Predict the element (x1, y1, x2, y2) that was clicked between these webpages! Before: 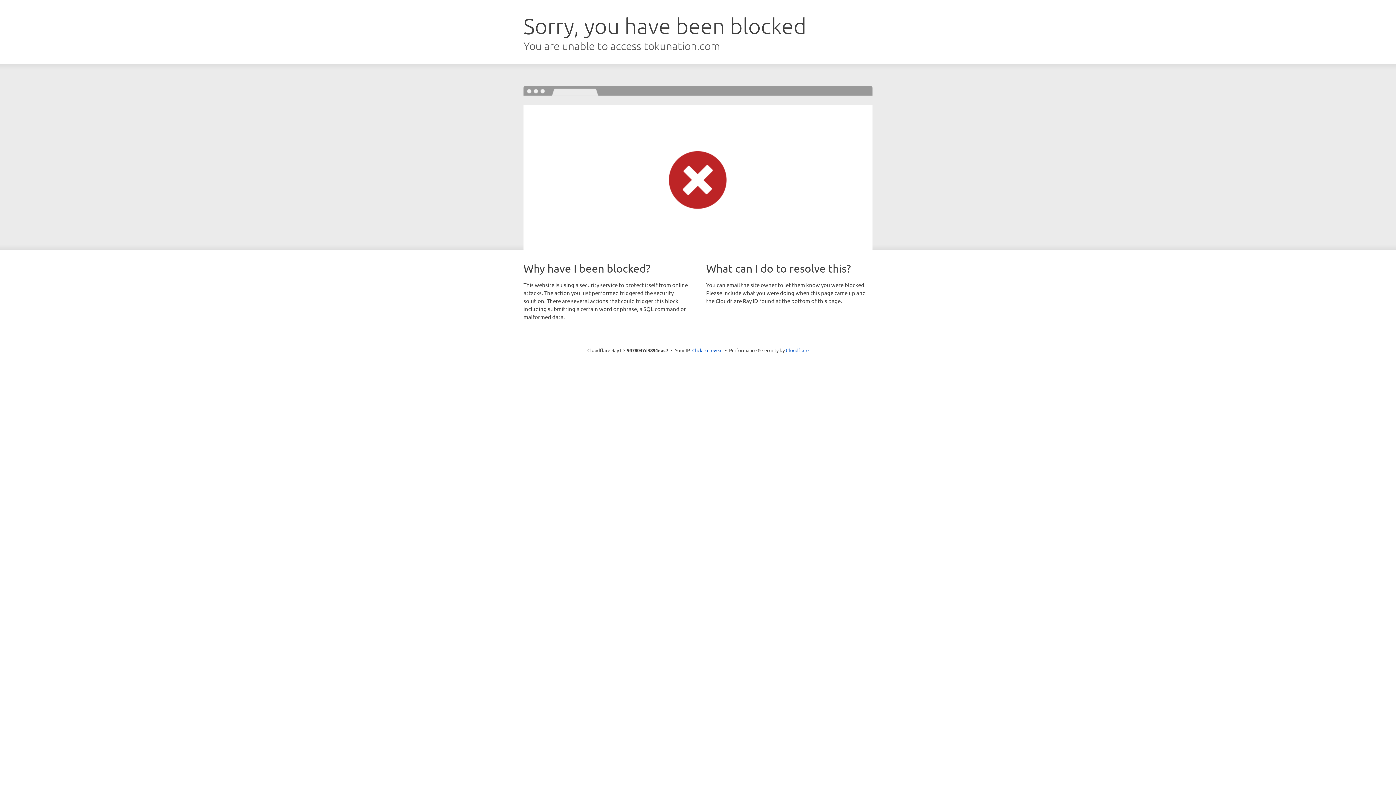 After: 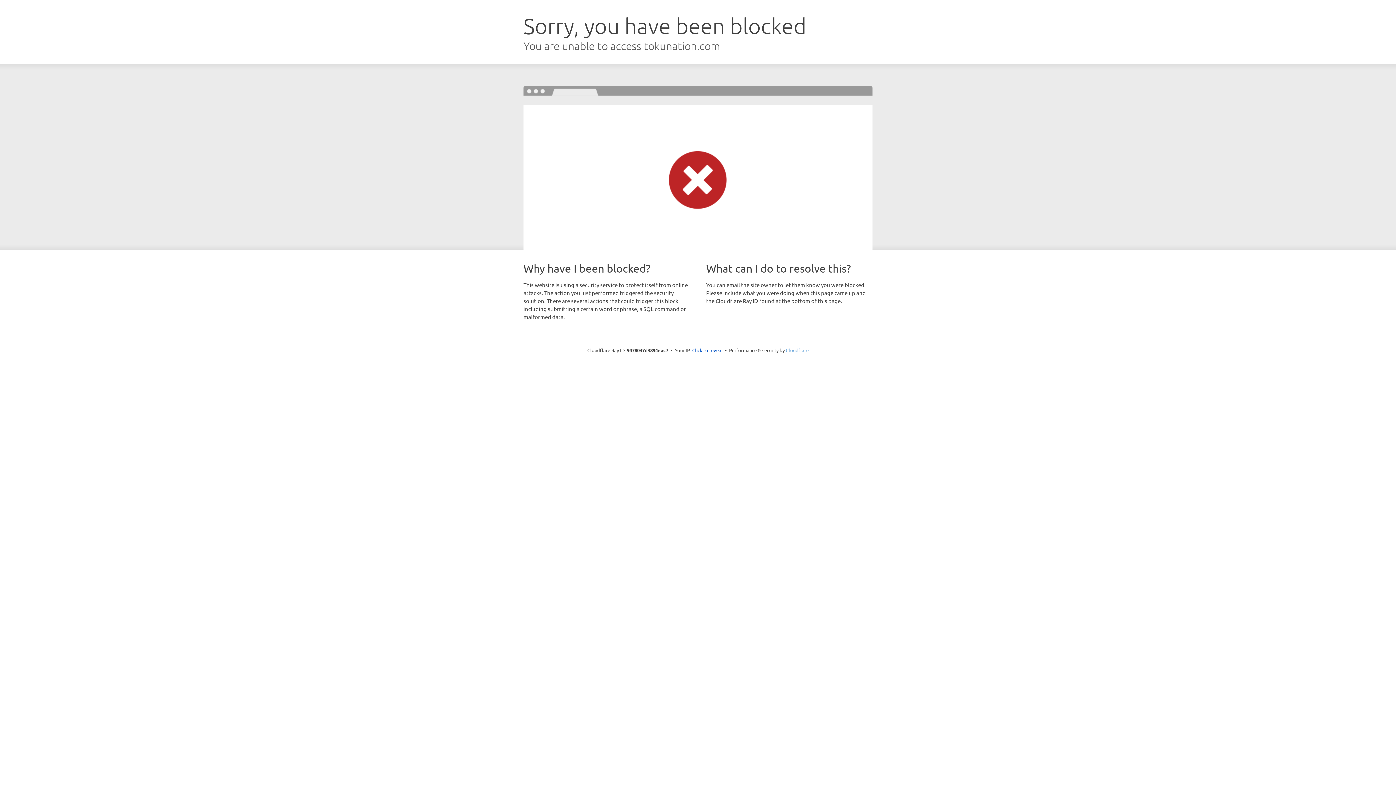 Action: label: Cloudflare bbox: (786, 347, 808, 353)